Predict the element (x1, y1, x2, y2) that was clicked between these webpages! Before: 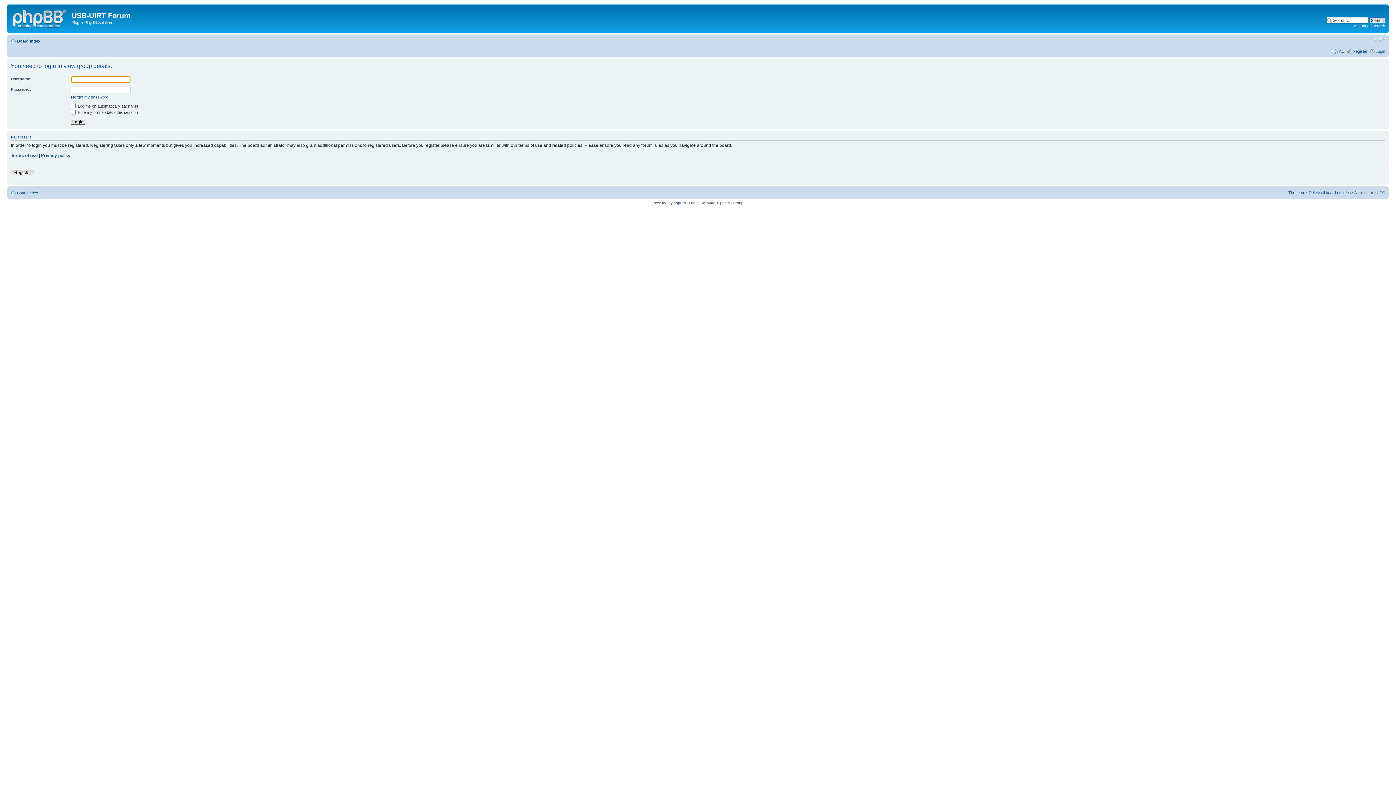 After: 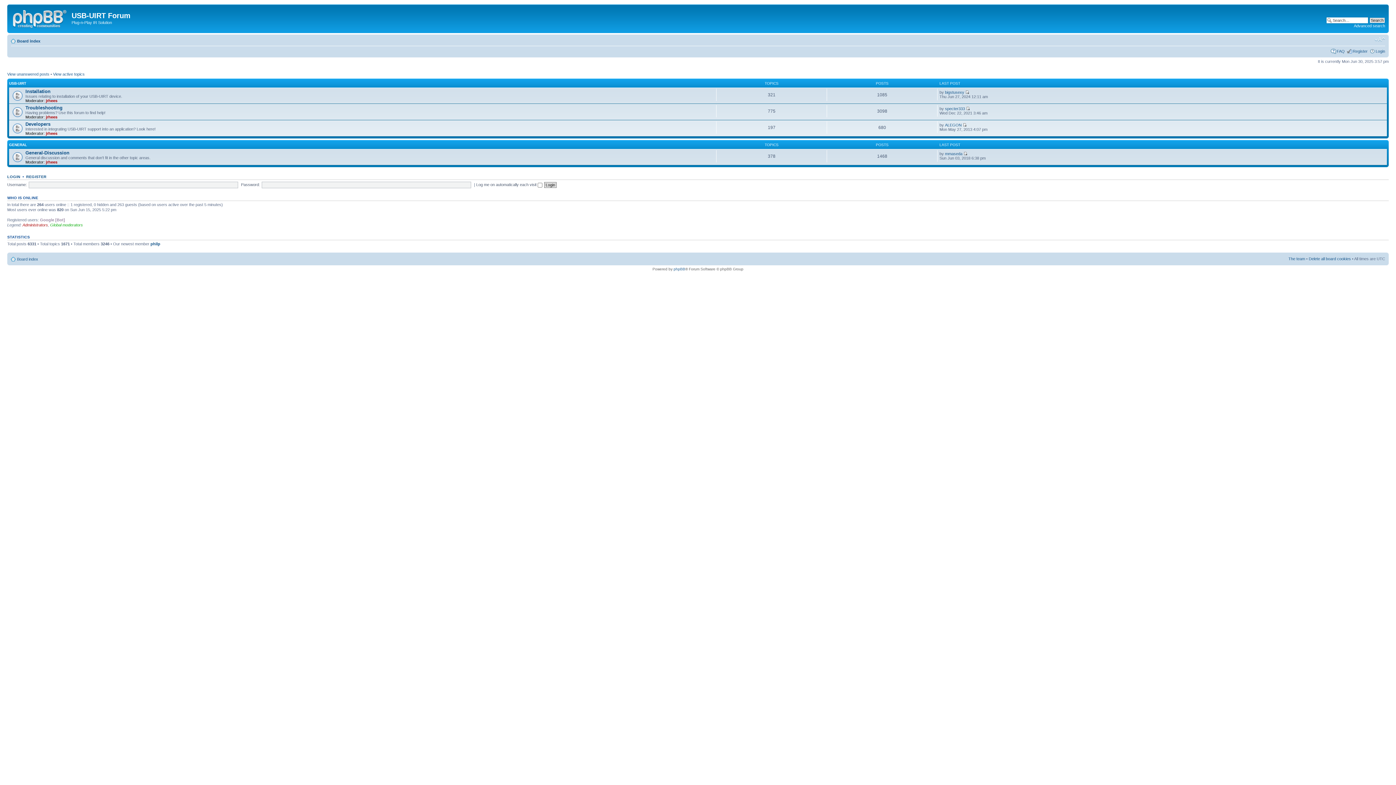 Action: bbox: (17, 38, 40, 43) label: Board index